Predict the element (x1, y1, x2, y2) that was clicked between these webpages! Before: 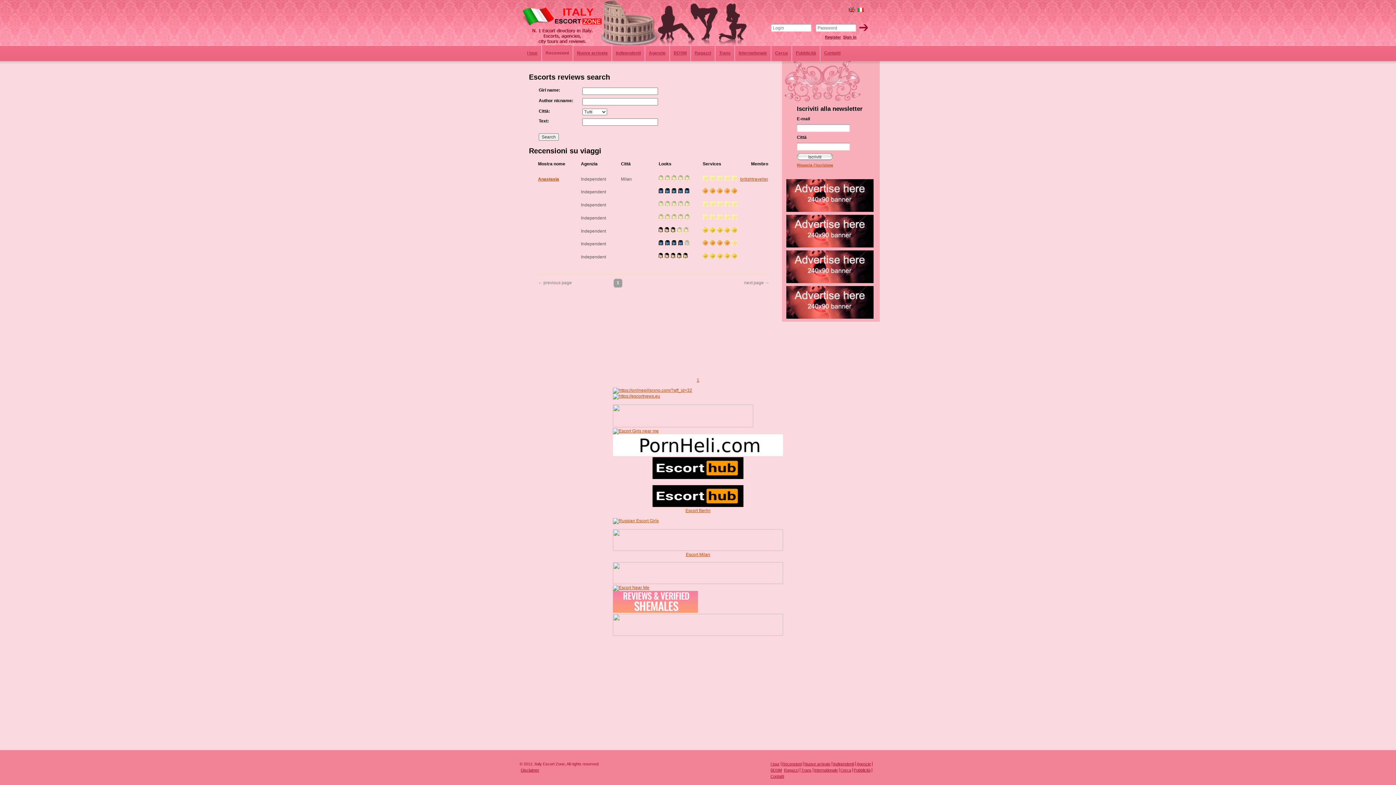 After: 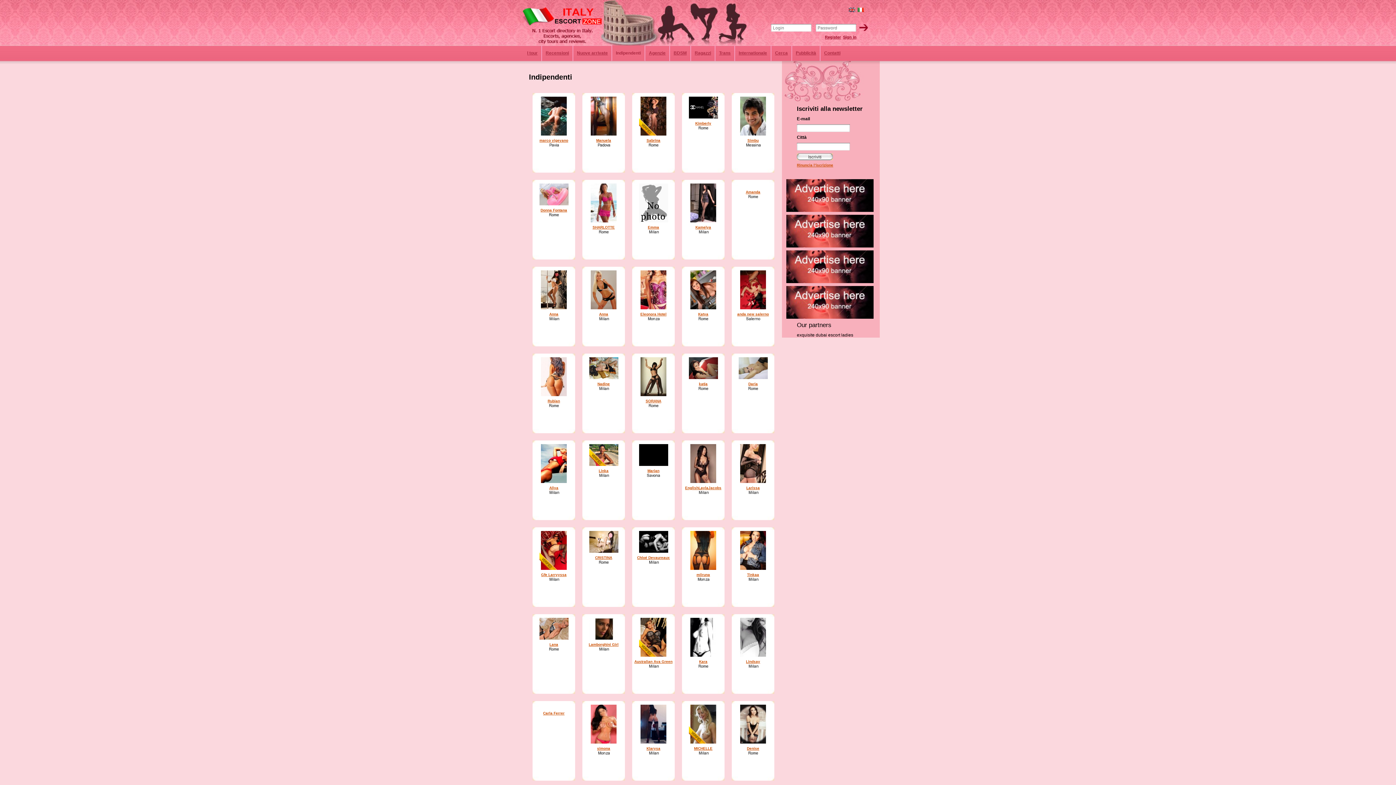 Action: label: Indipendenti bbox: (833, 762, 854, 766)